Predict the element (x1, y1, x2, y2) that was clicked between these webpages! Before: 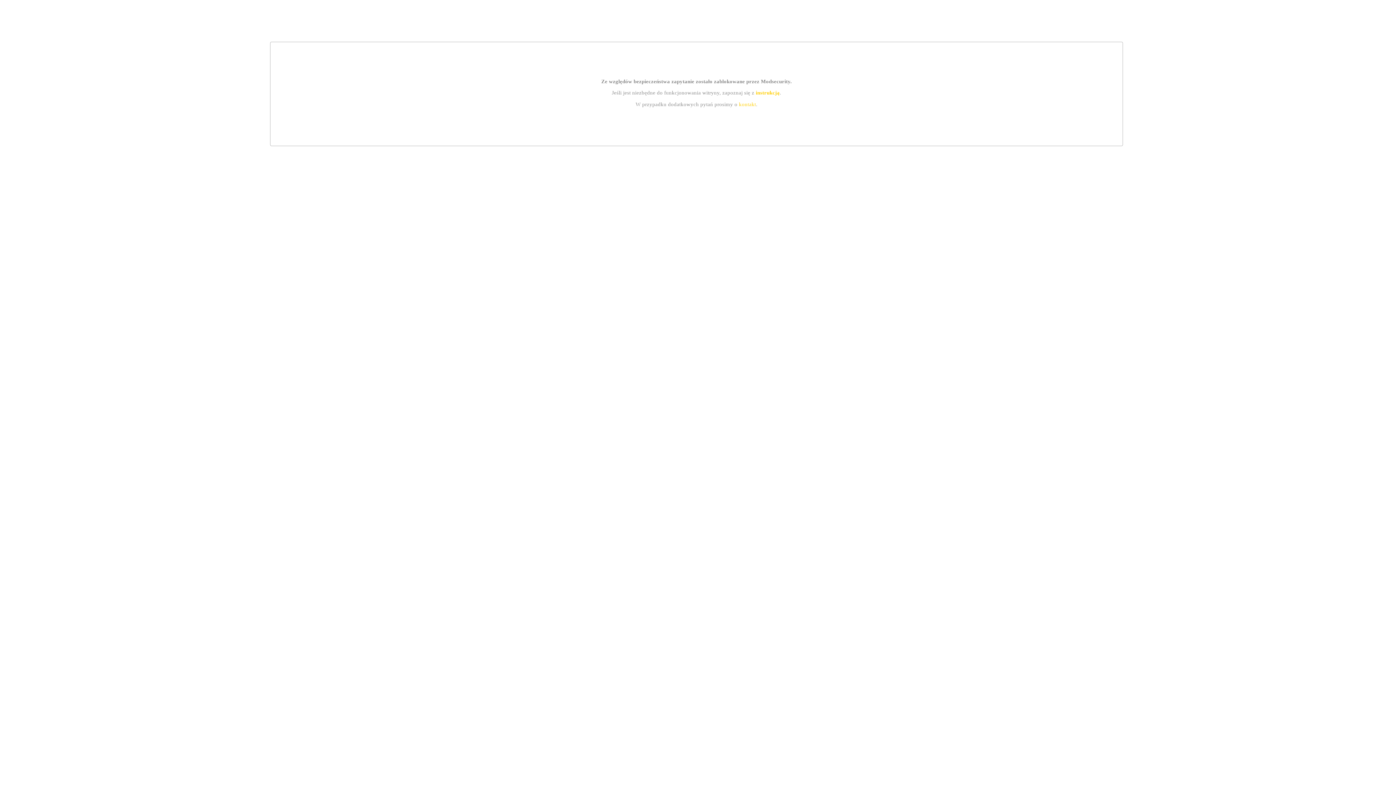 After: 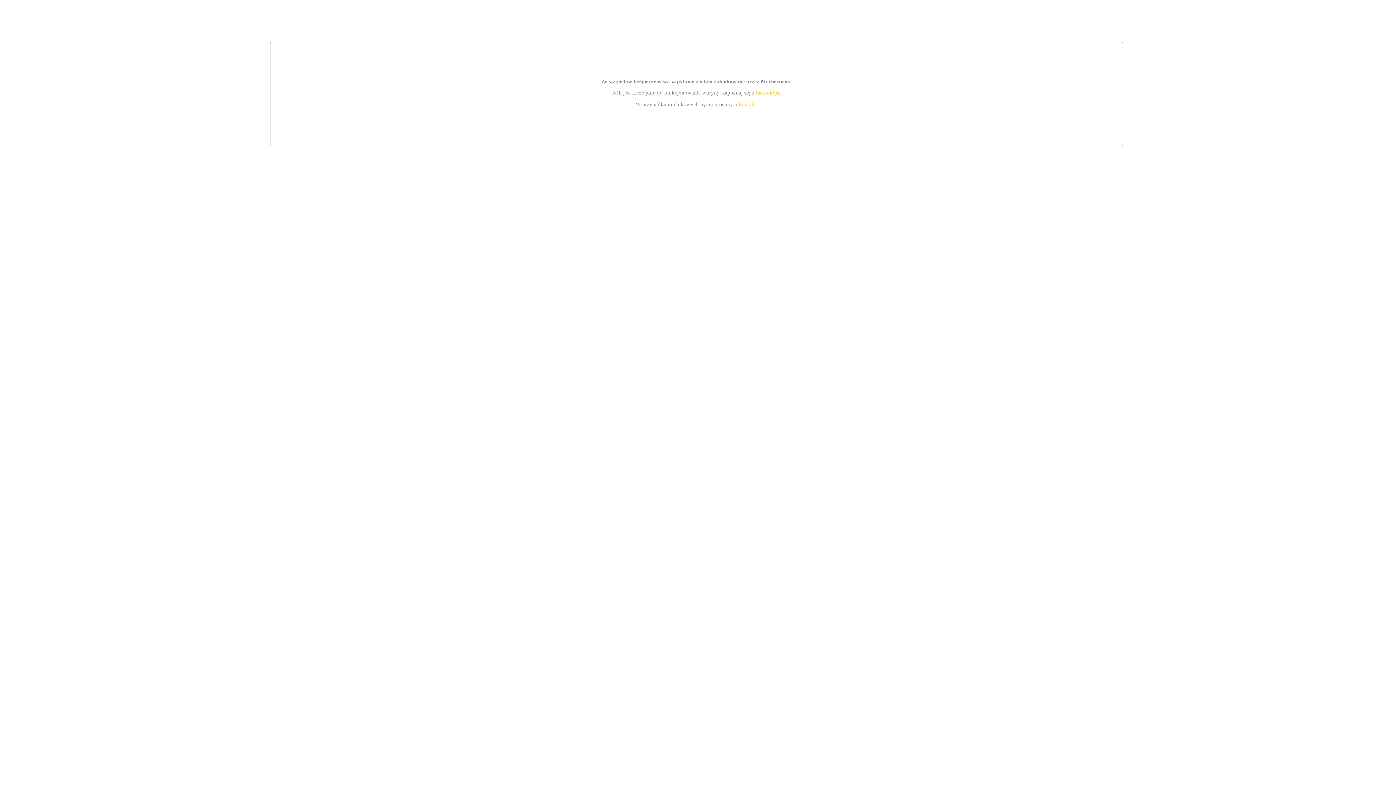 Action: label: kontakt bbox: (739, 101, 756, 107)